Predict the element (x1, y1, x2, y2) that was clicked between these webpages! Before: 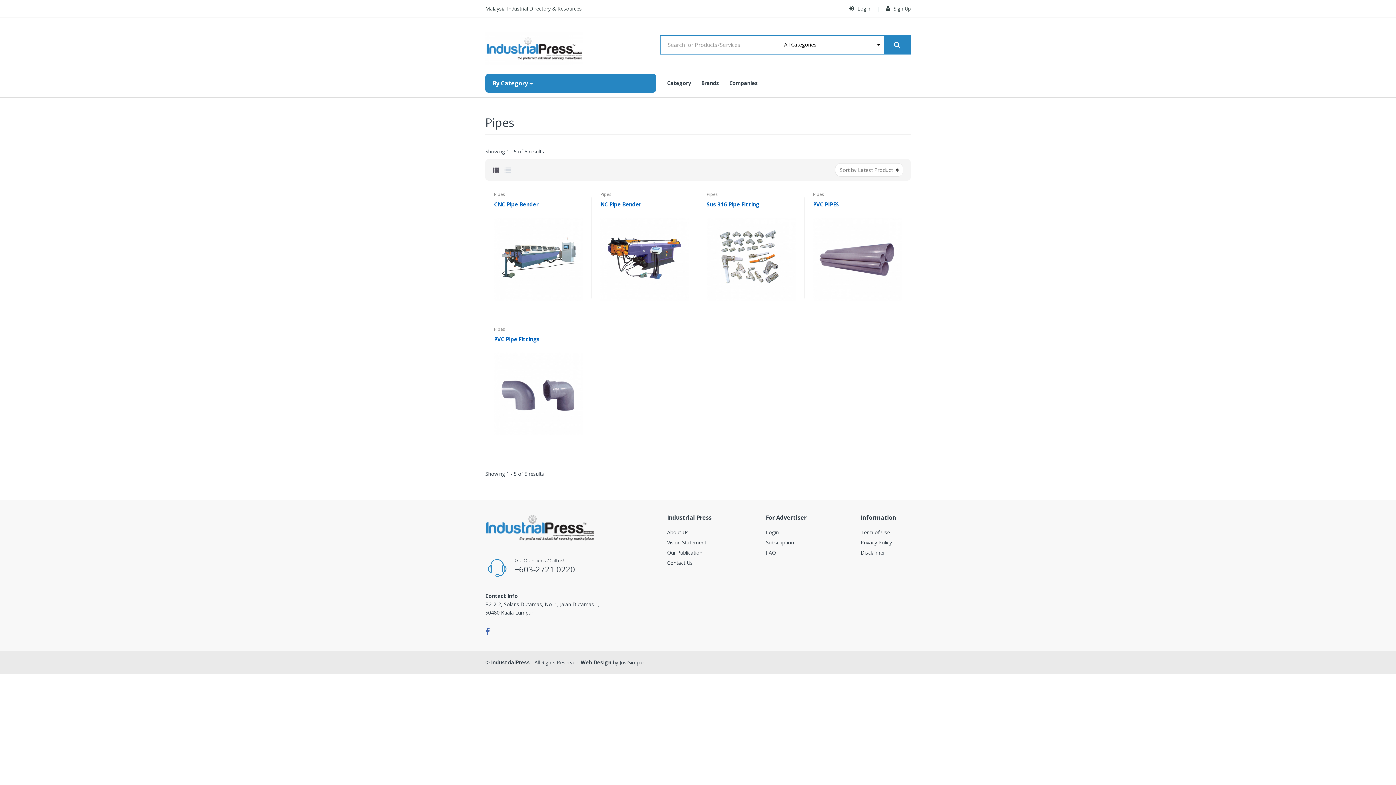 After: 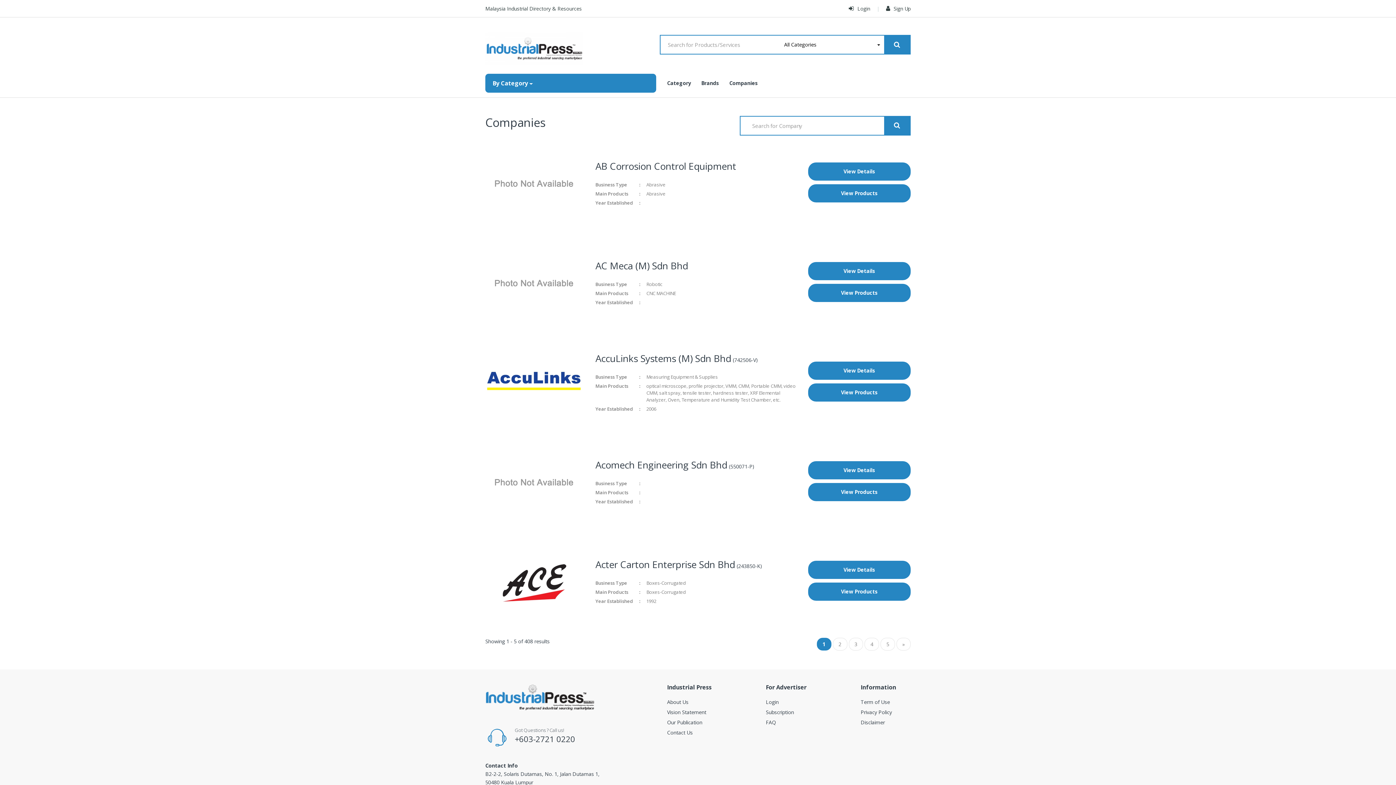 Action: label: Companies bbox: (729, 73, 758, 92)